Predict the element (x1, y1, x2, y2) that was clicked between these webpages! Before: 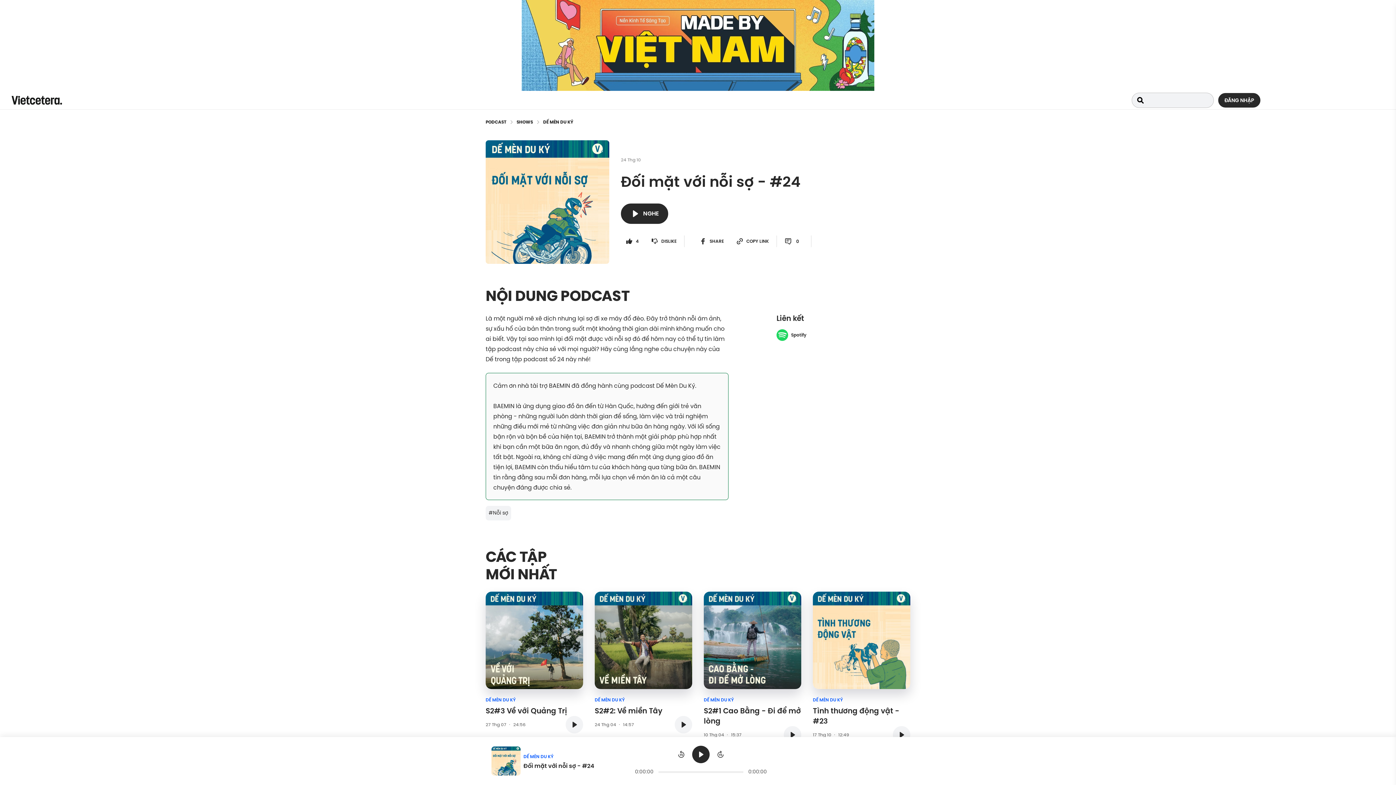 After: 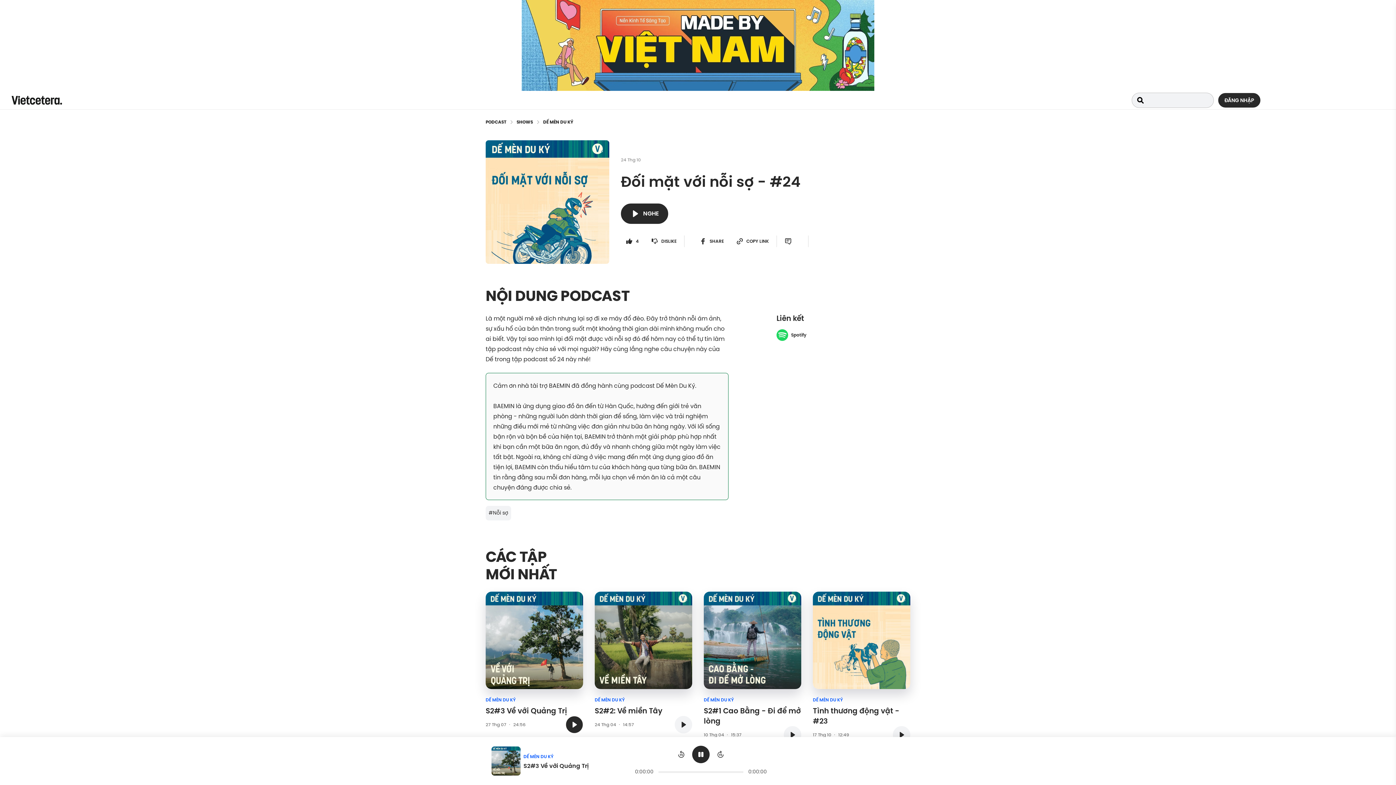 Action: label: button play podcast bbox: (565, 716, 583, 733)